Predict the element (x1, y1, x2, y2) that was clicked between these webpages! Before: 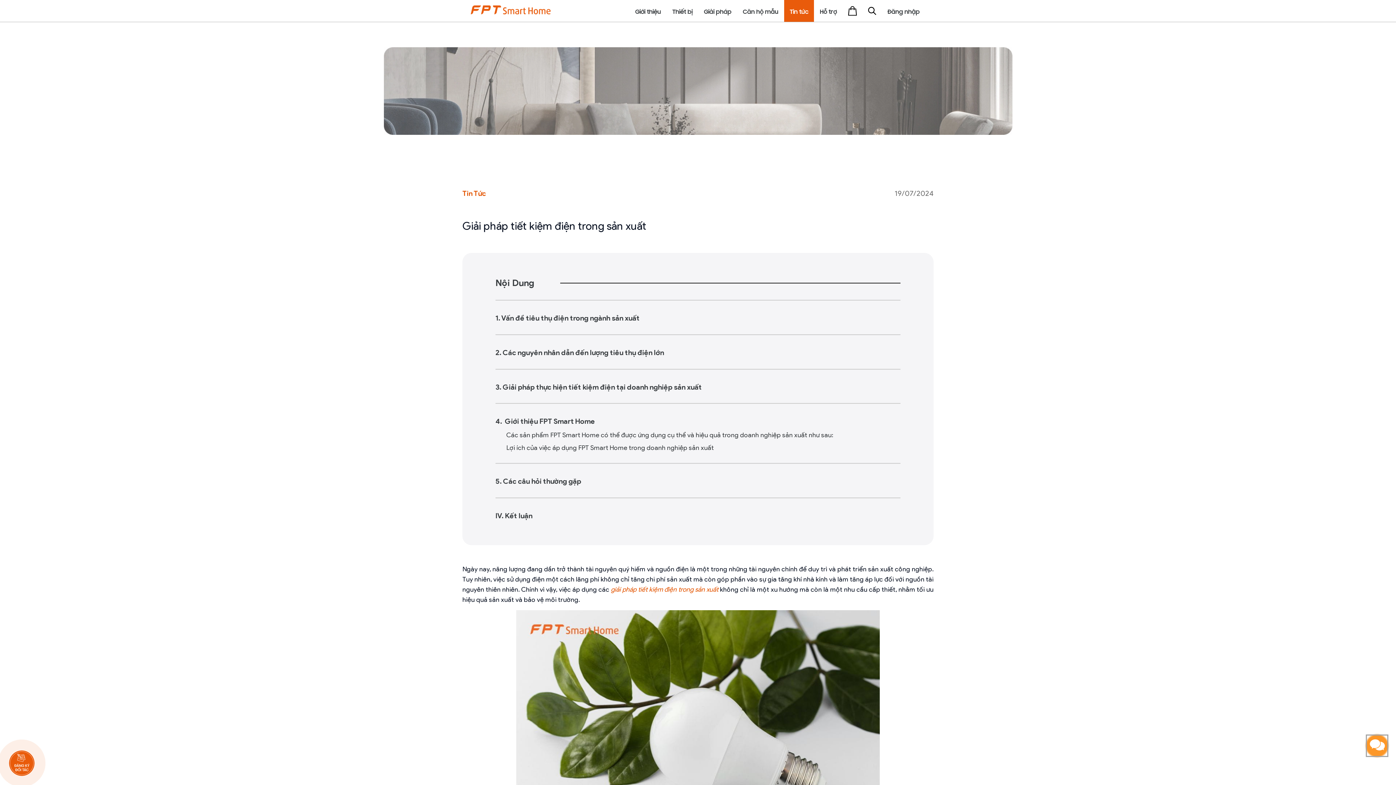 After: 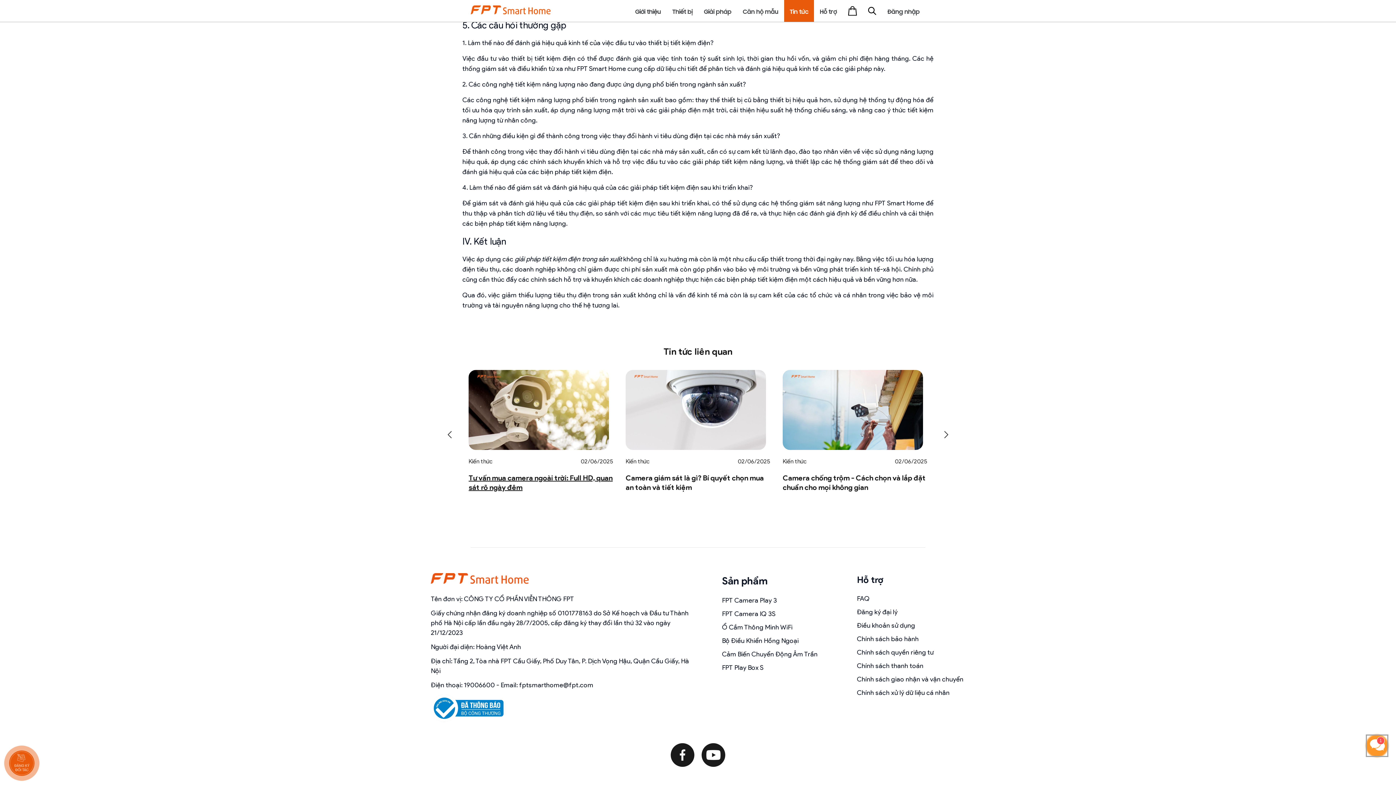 Action: label: 5. Các câu hỏi thường gặp bbox: (495, 477, 581, 485)